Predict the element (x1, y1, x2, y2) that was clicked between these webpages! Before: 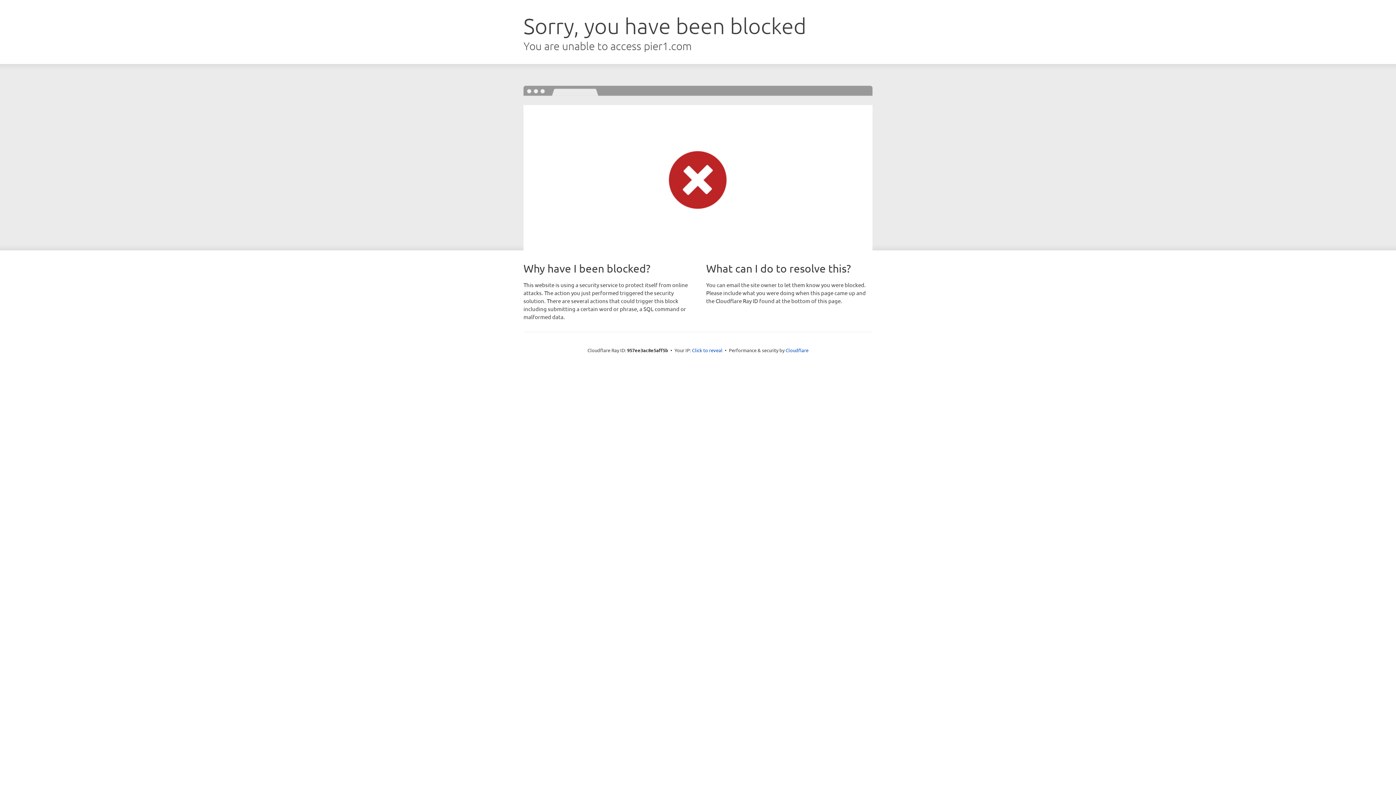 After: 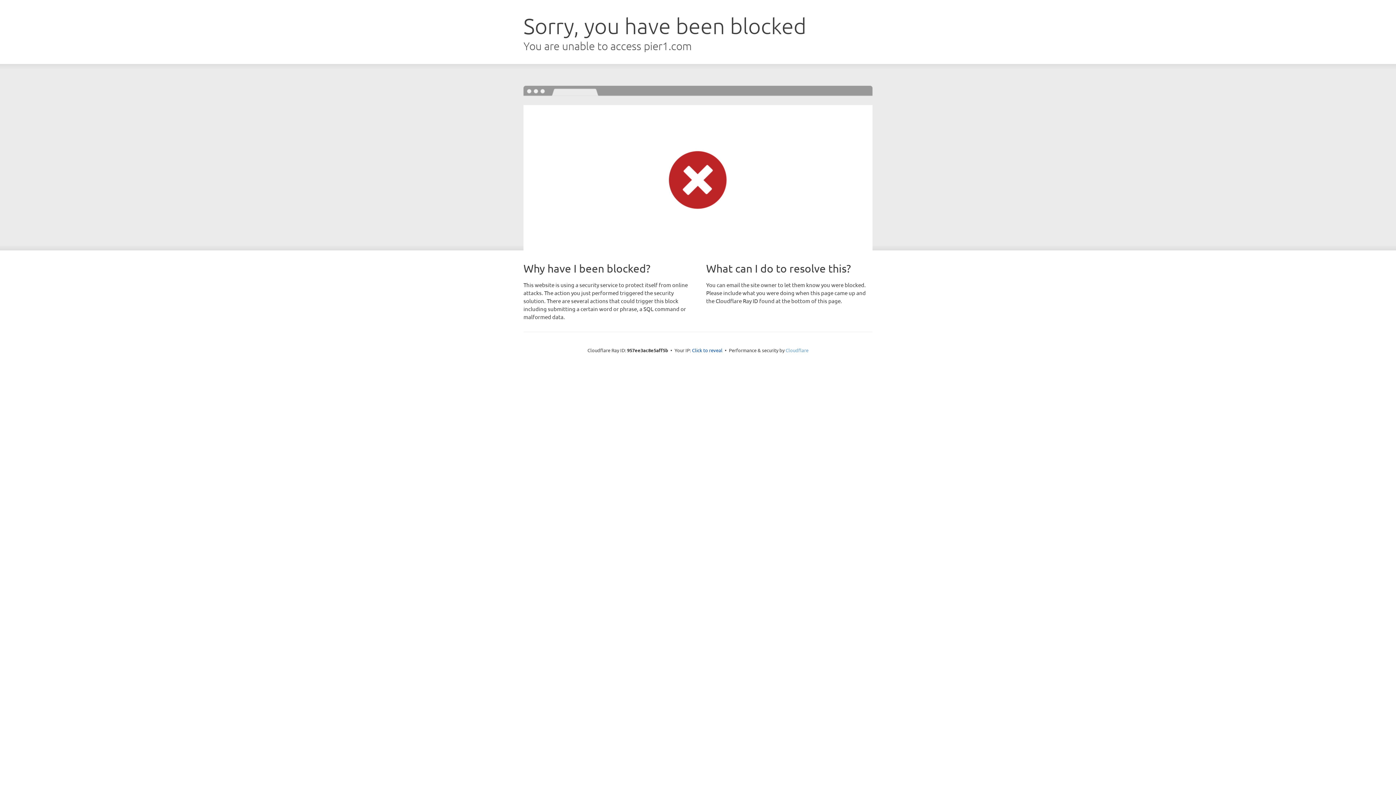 Action: bbox: (785, 347, 808, 353) label: Cloudflare